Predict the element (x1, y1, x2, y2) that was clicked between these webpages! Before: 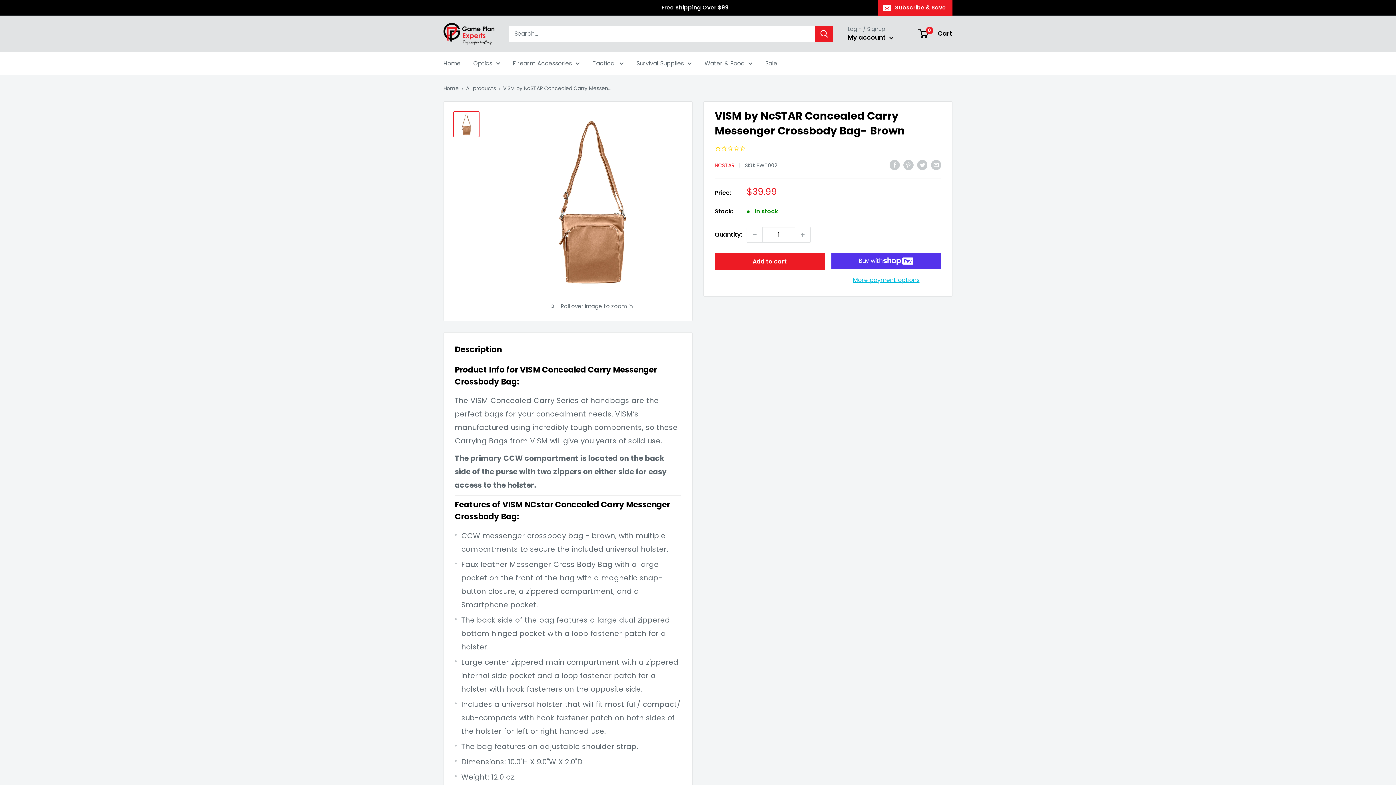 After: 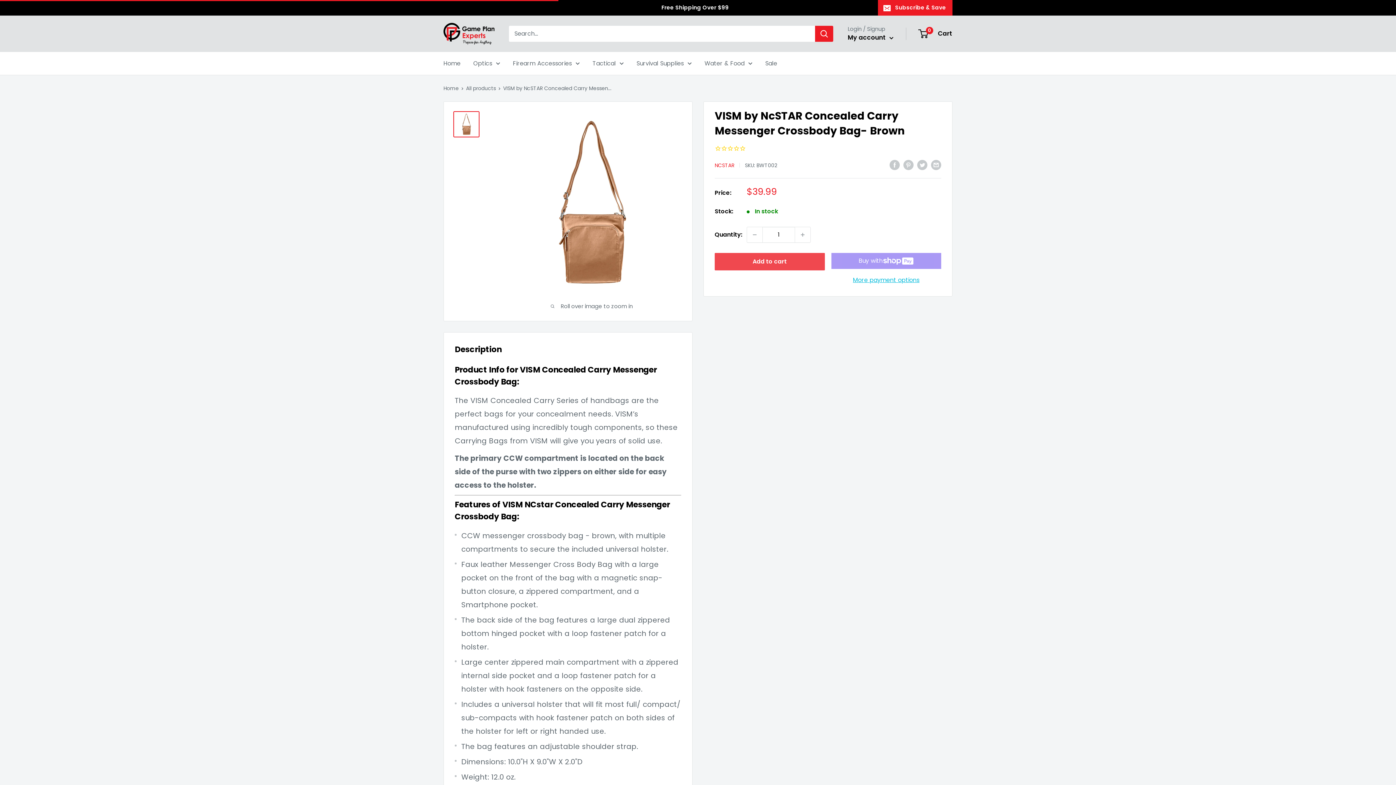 Action: label: Add to cart bbox: (714, 252, 824, 270)